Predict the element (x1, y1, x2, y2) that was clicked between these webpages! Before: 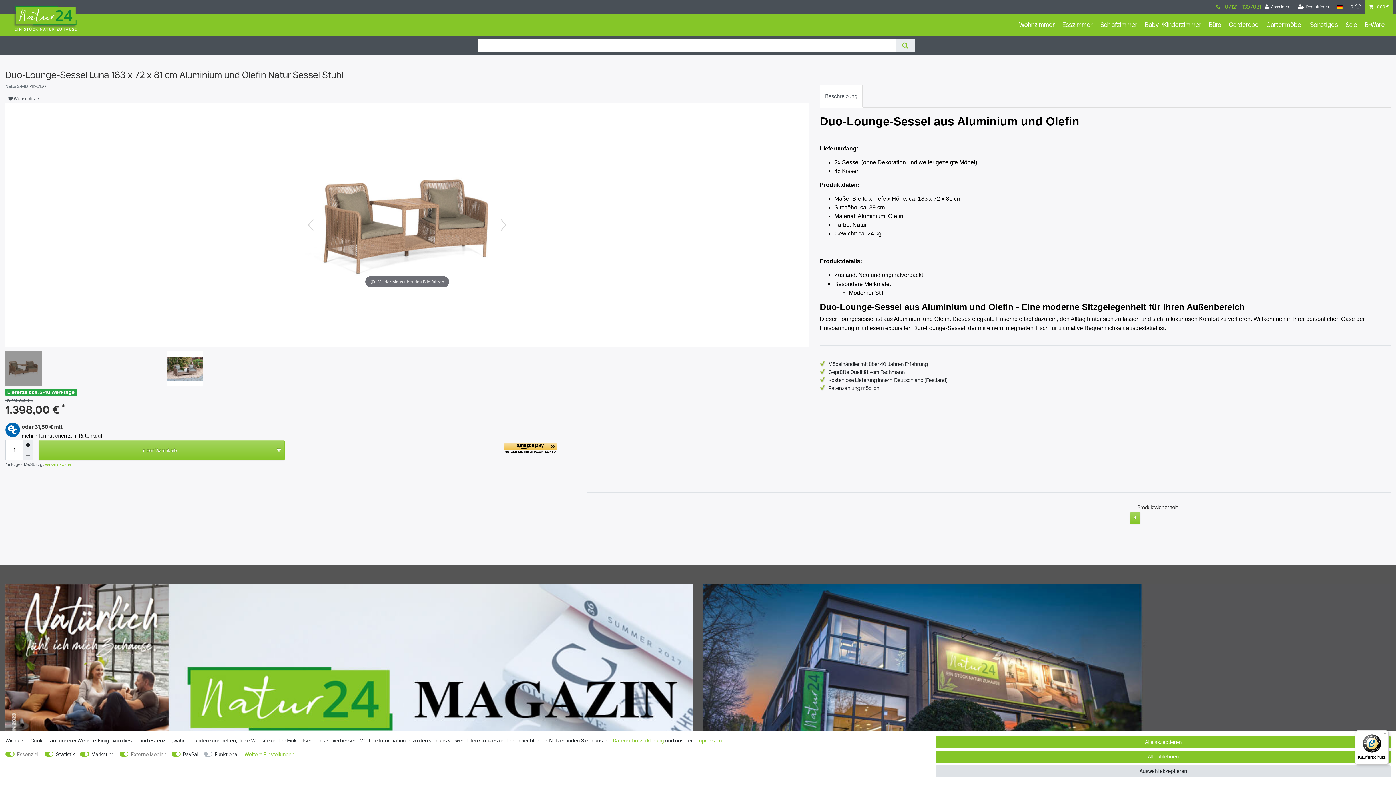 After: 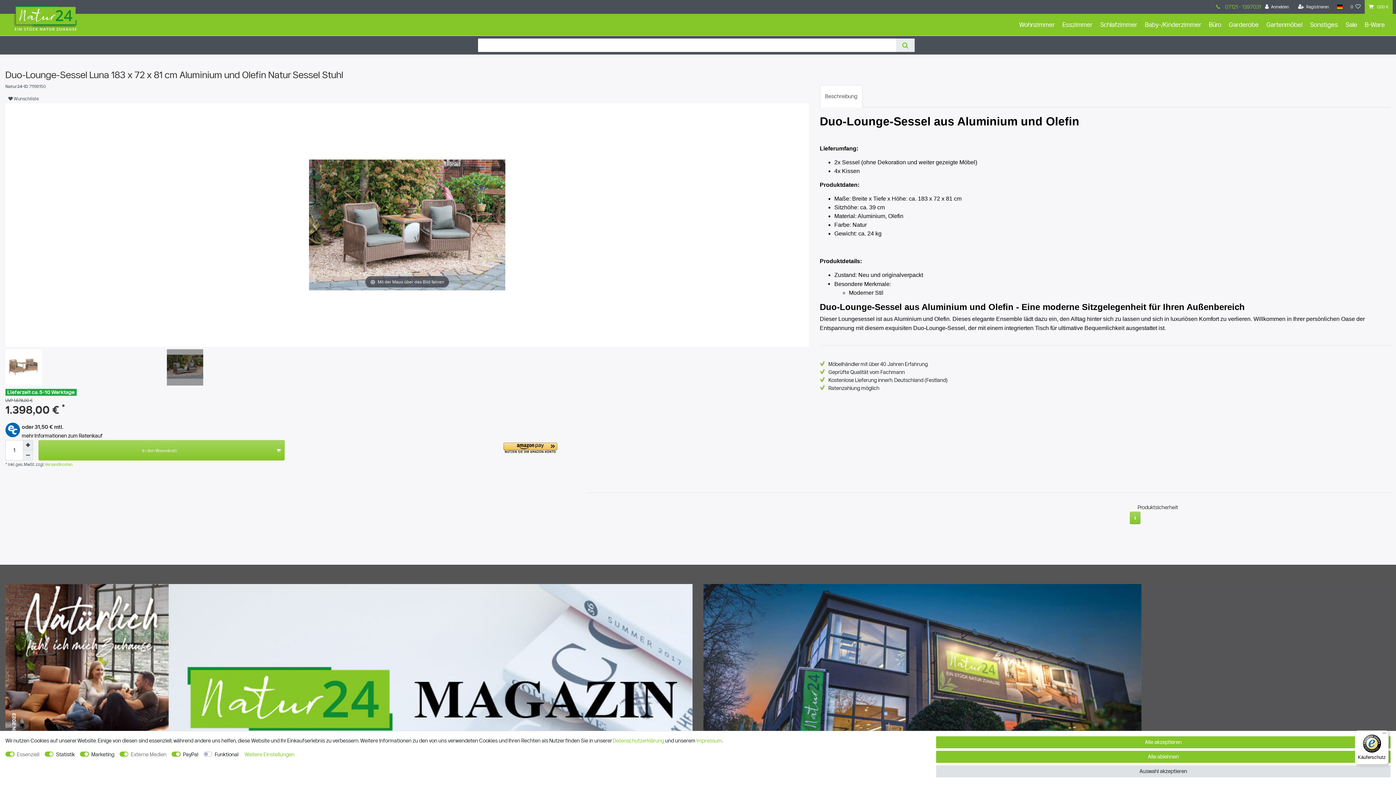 Action: bbox: (166, 351, 203, 387)